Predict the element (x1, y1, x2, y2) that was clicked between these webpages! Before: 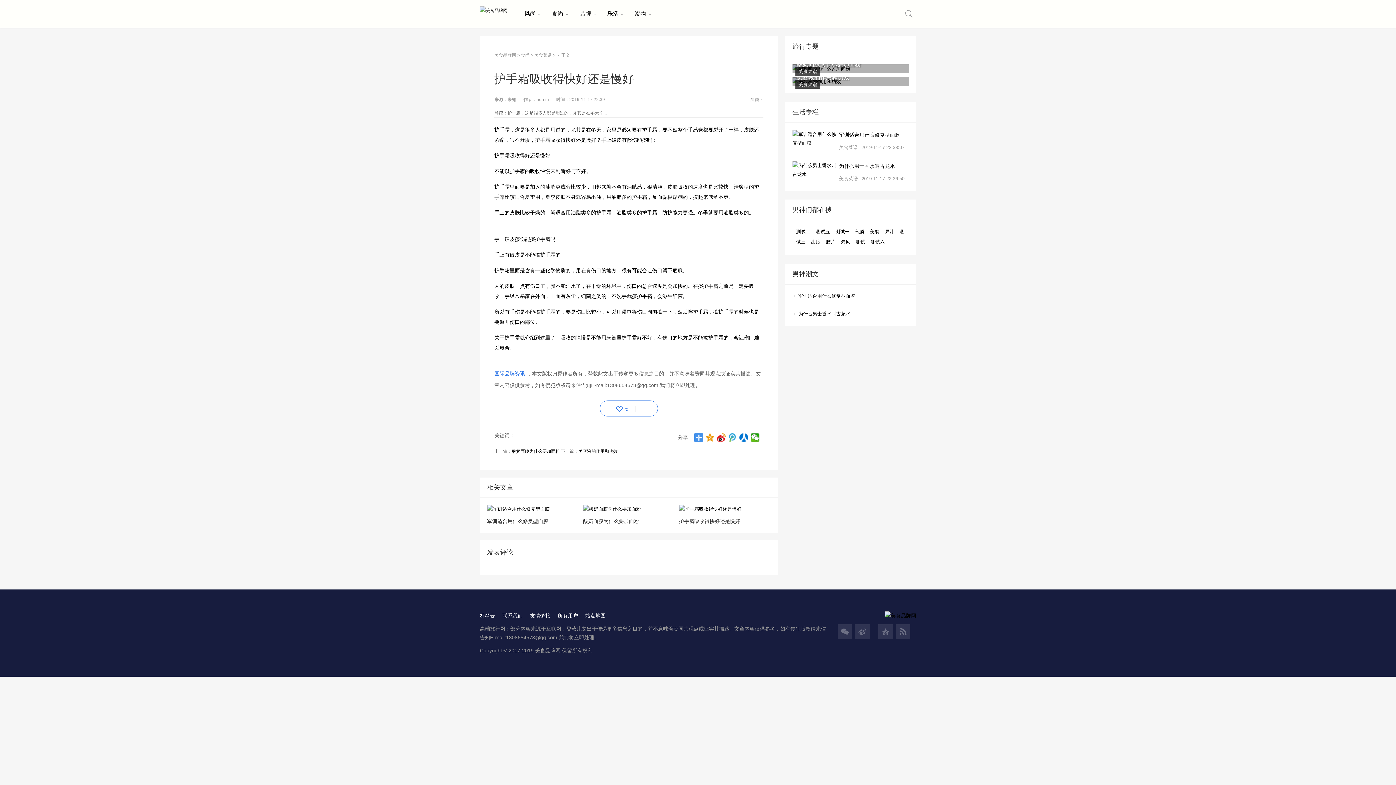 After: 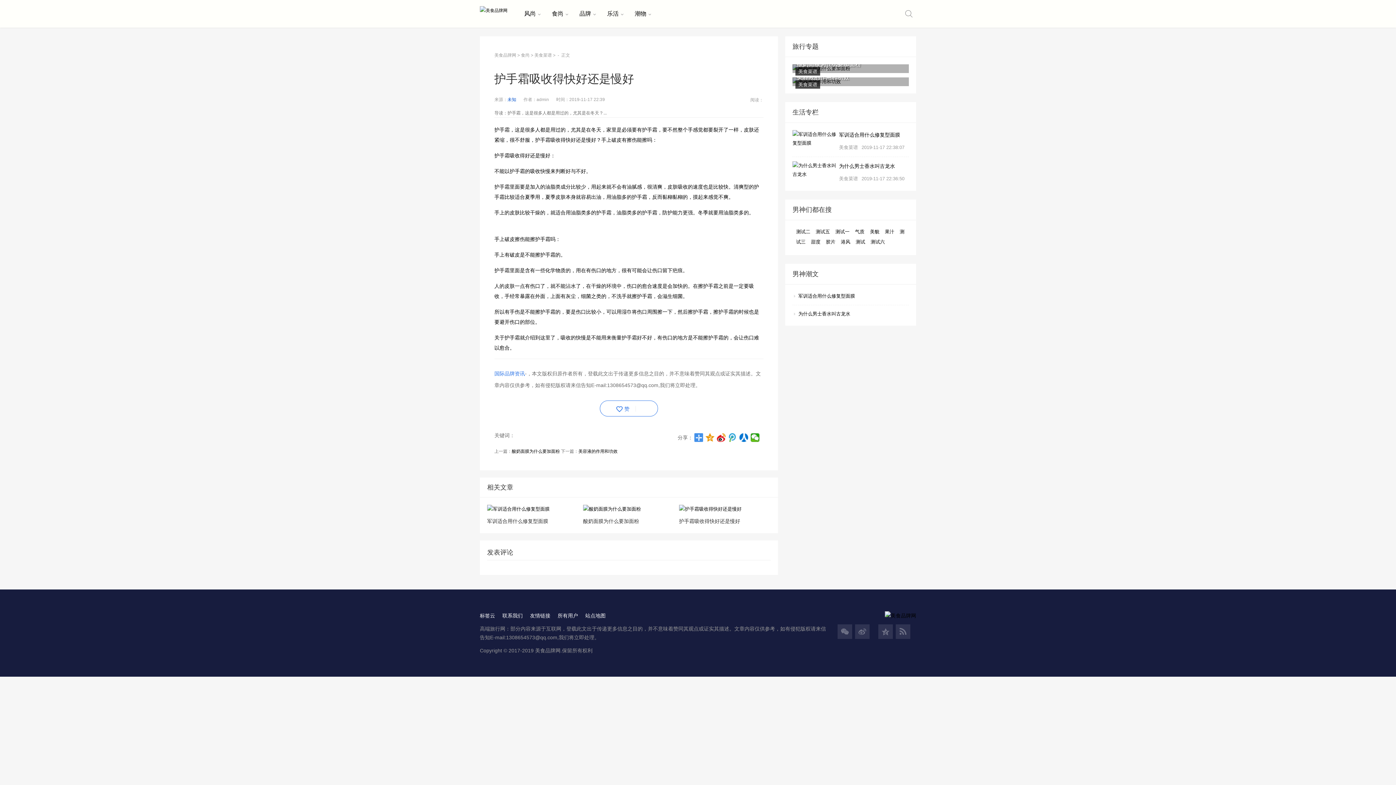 Action: label: 未知 bbox: (507, 97, 516, 102)